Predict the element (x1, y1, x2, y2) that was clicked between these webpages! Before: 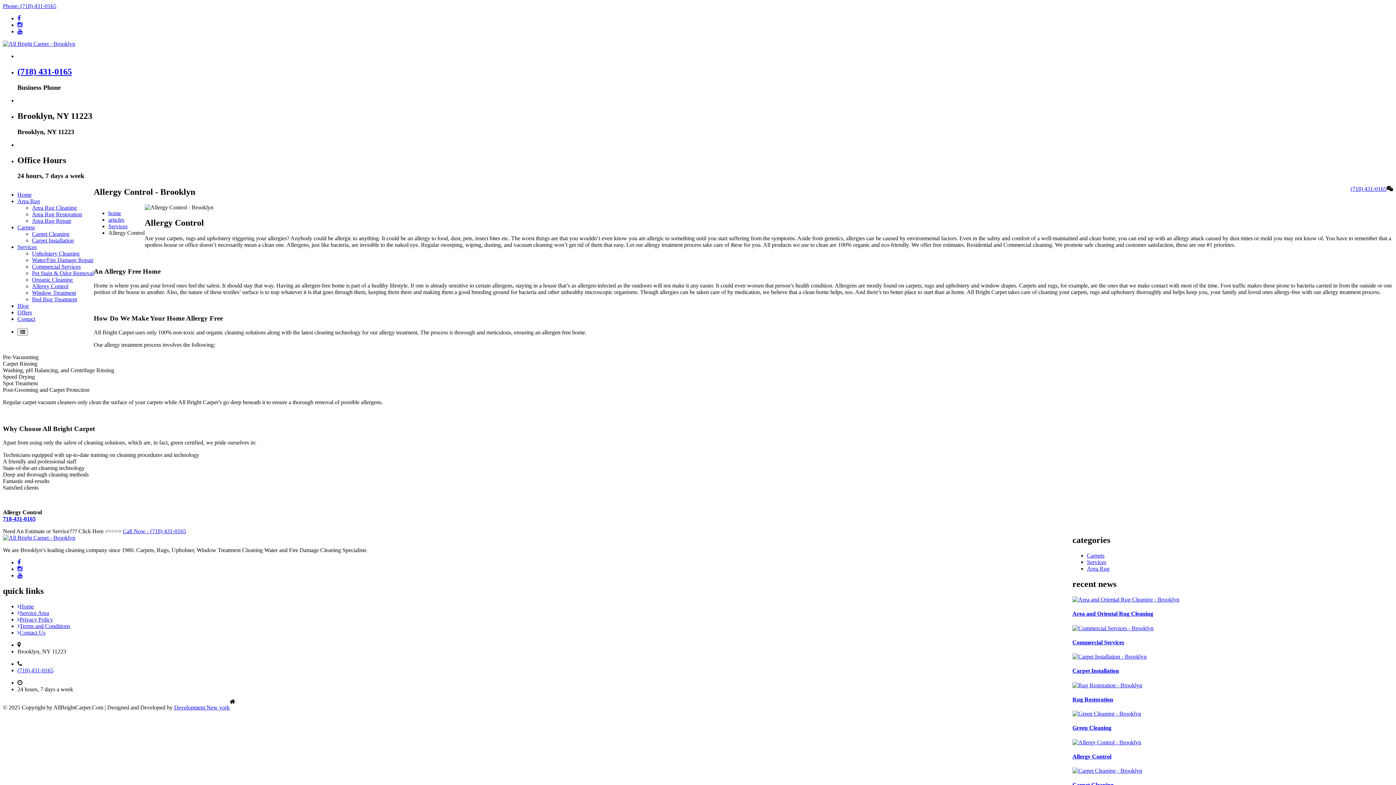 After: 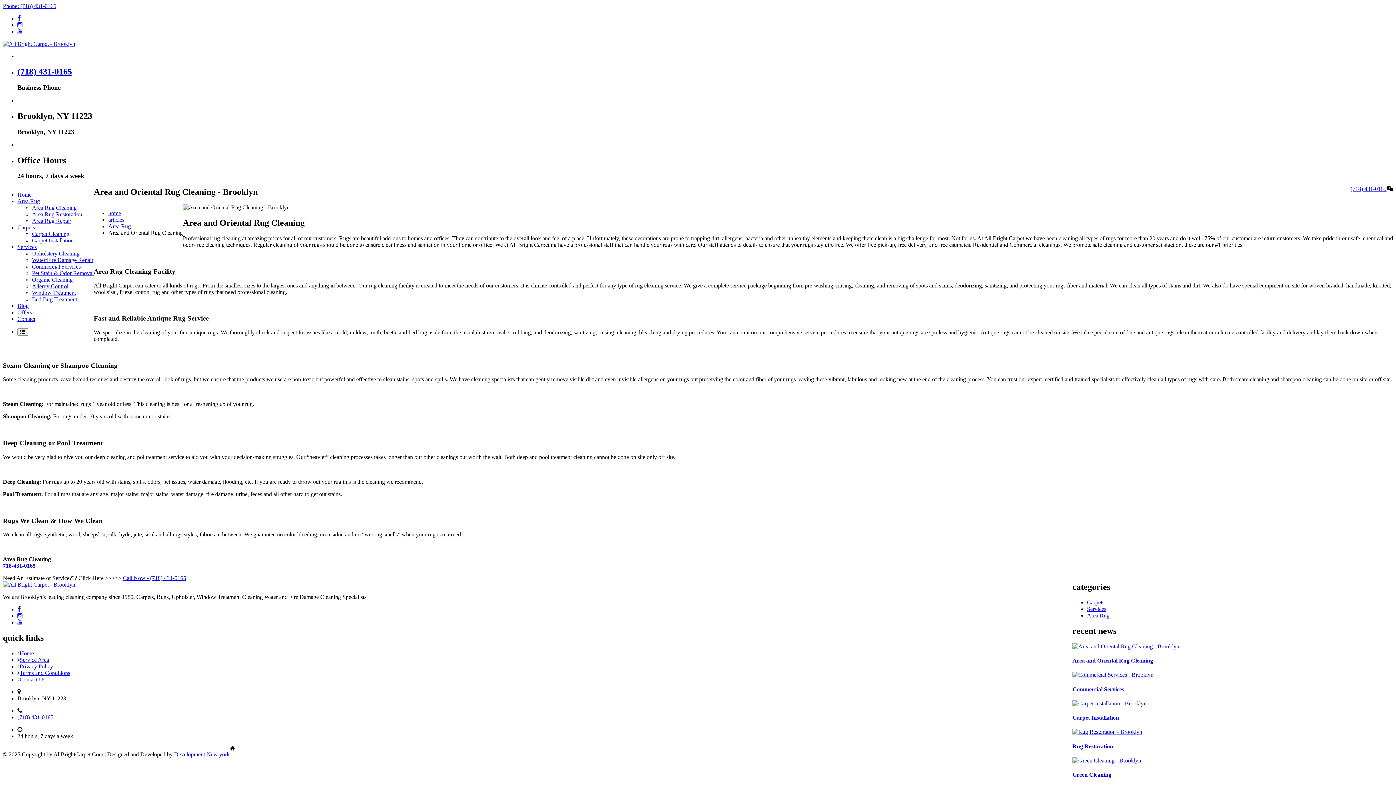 Action: bbox: (1072, 596, 1179, 602)